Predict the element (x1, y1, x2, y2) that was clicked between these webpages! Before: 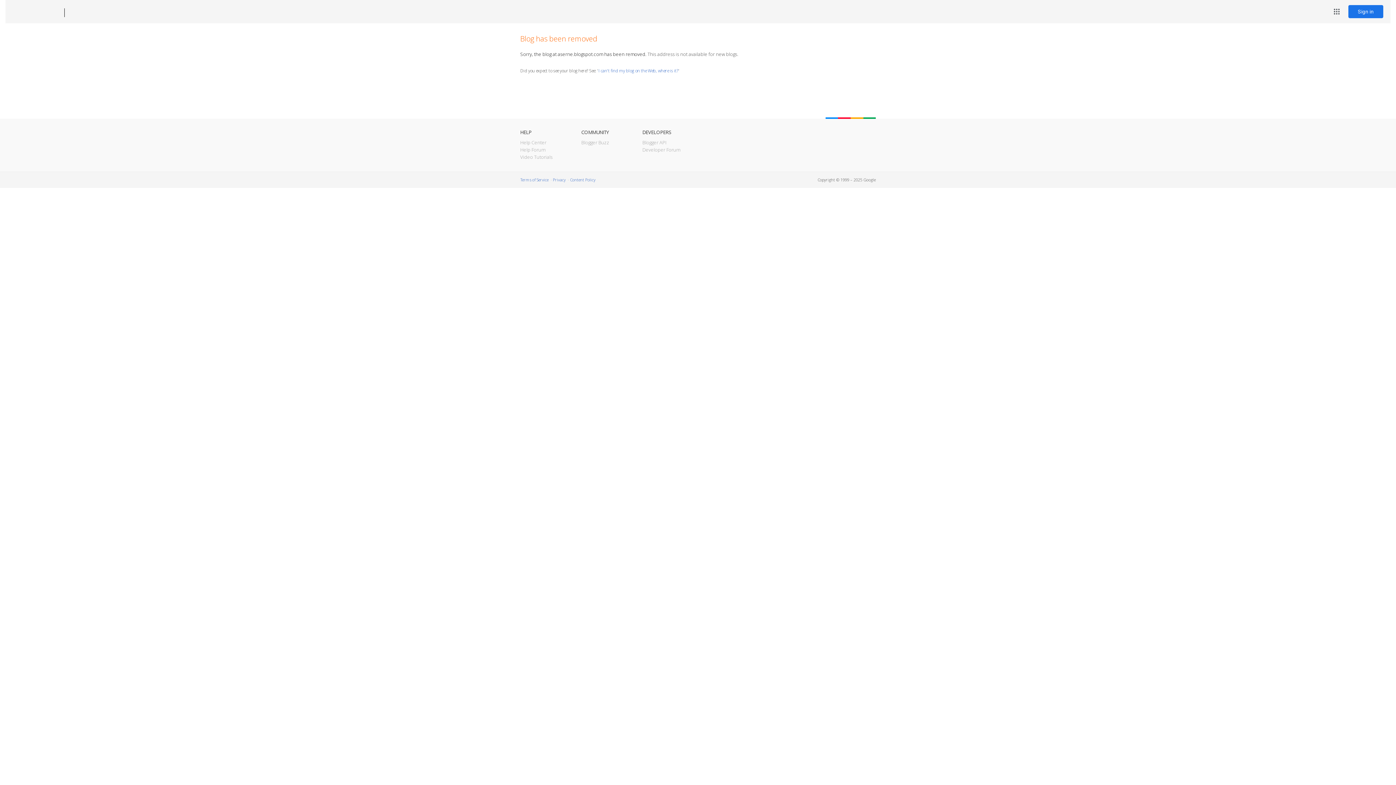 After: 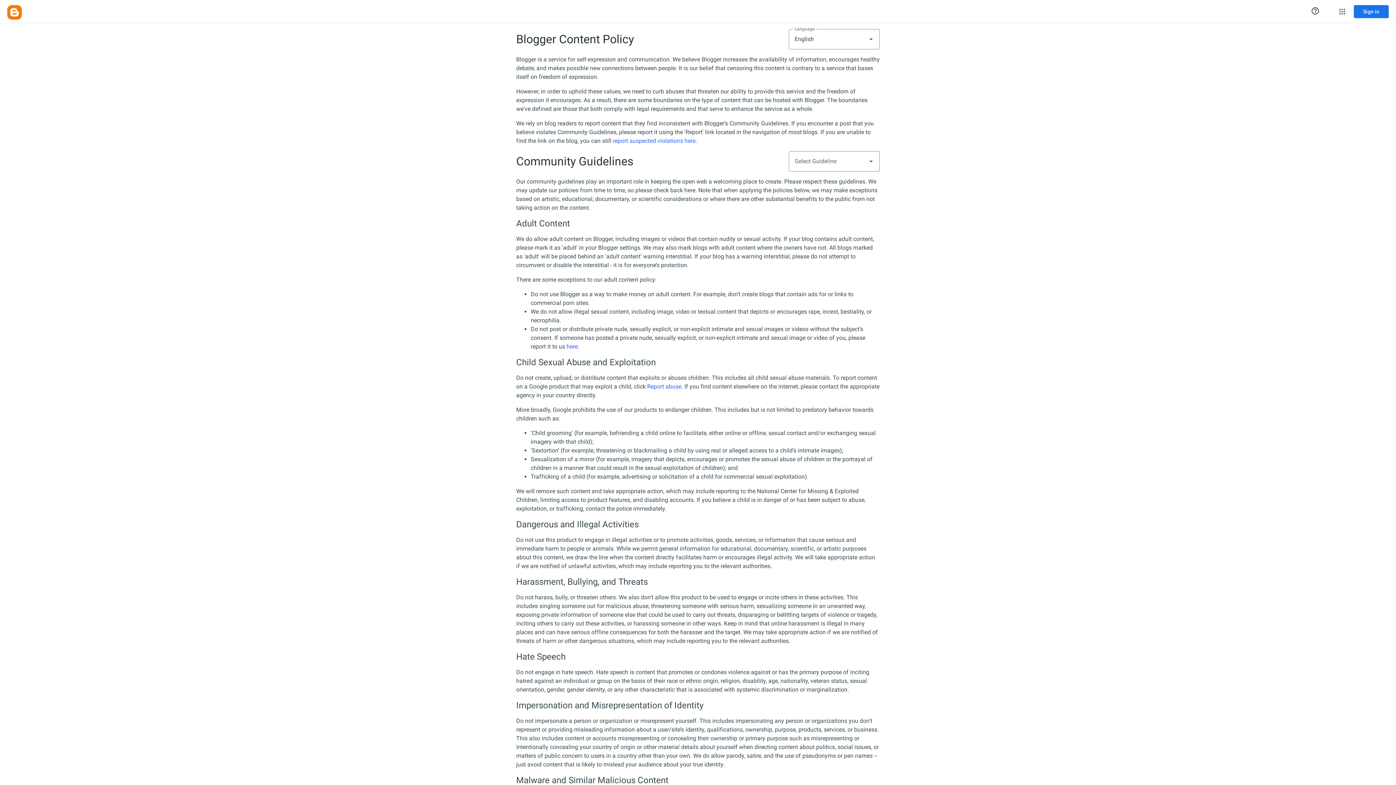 Action: label: Content Policy bbox: (570, 177, 595, 182)